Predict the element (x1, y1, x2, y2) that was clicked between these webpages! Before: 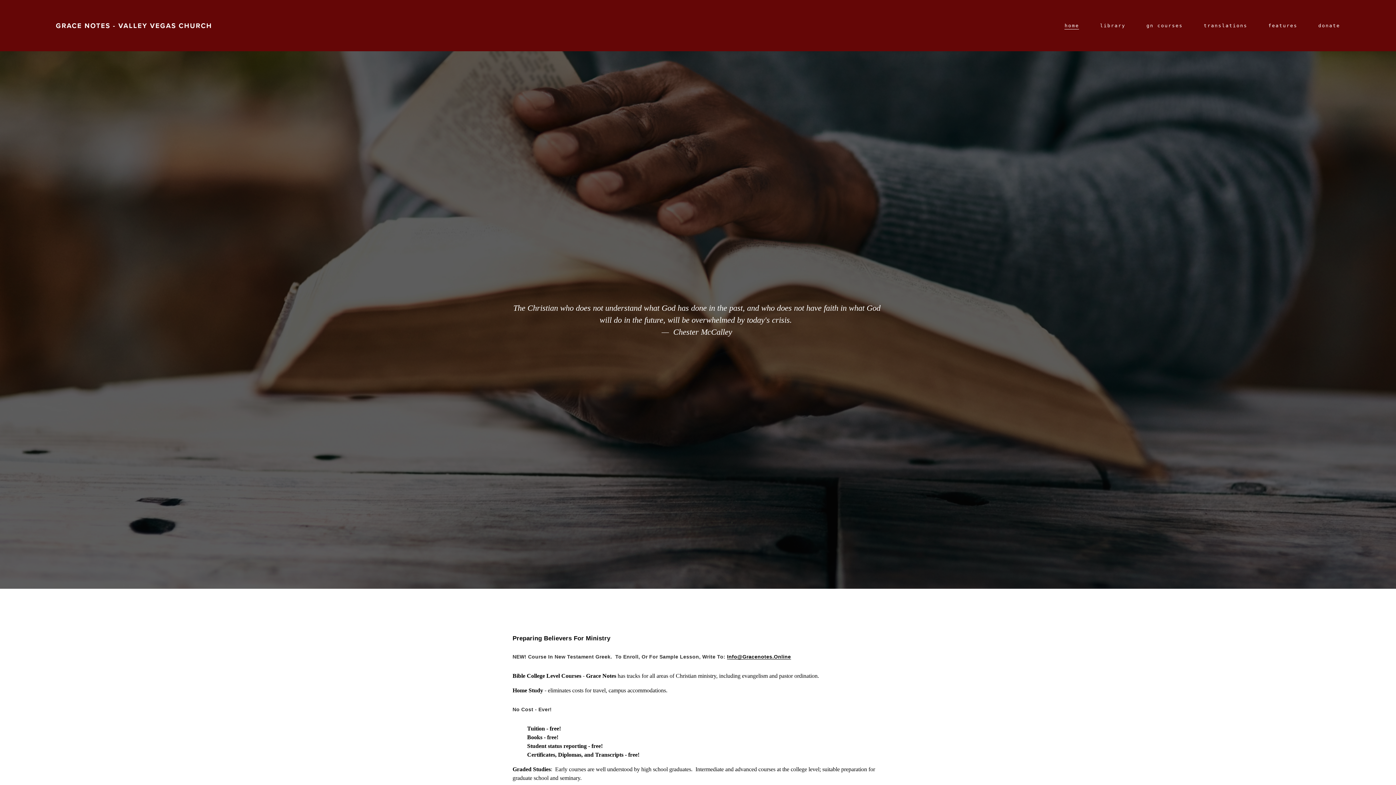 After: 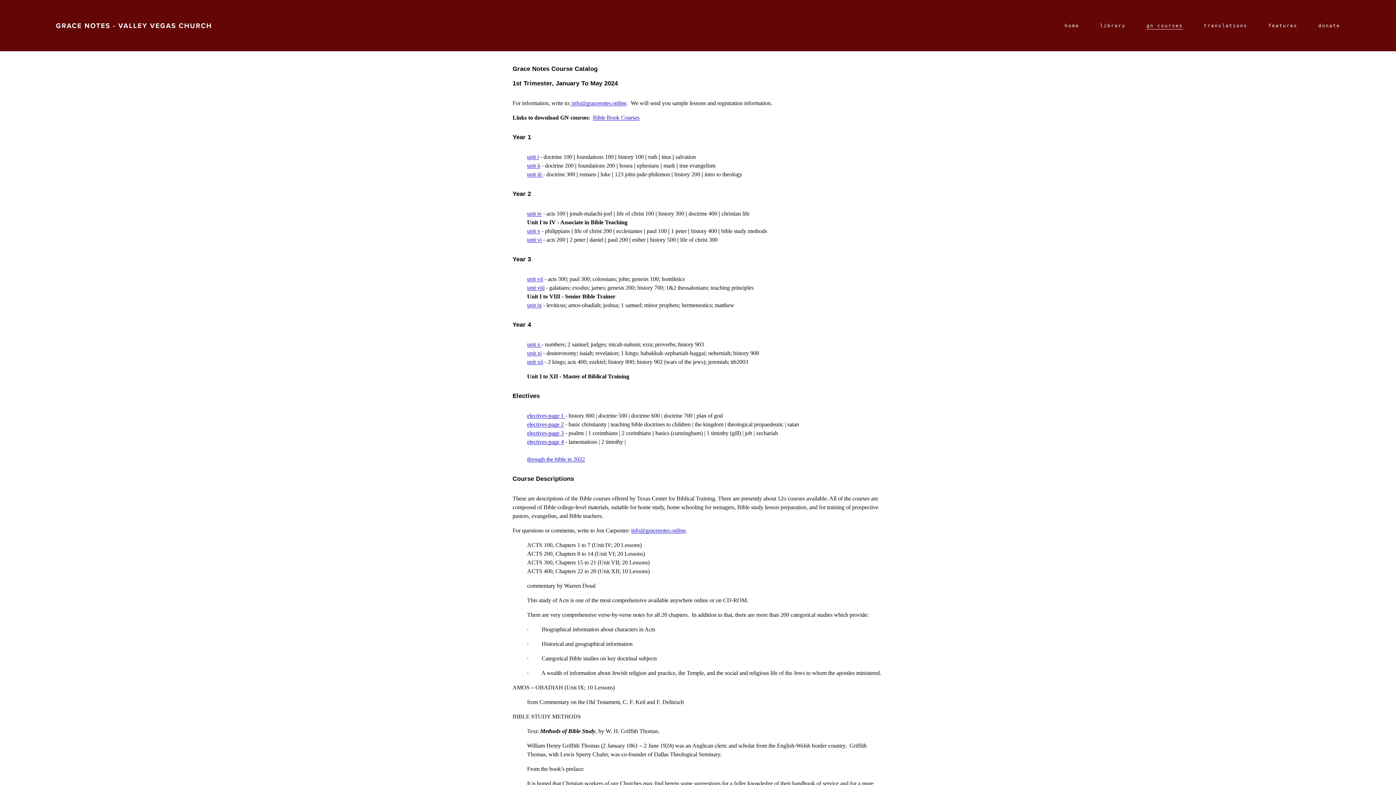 Action: bbox: (1146, 21, 1183, 30) label: gn courses